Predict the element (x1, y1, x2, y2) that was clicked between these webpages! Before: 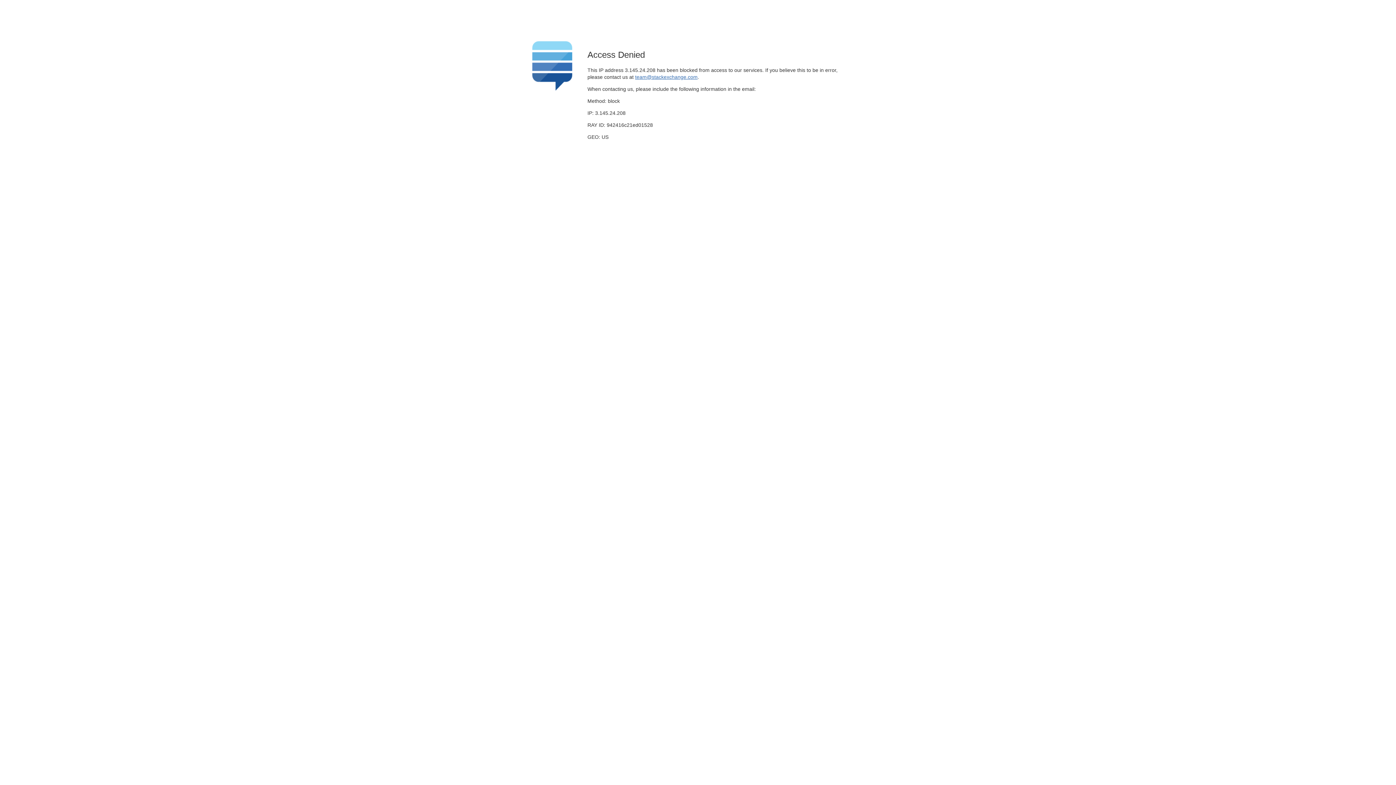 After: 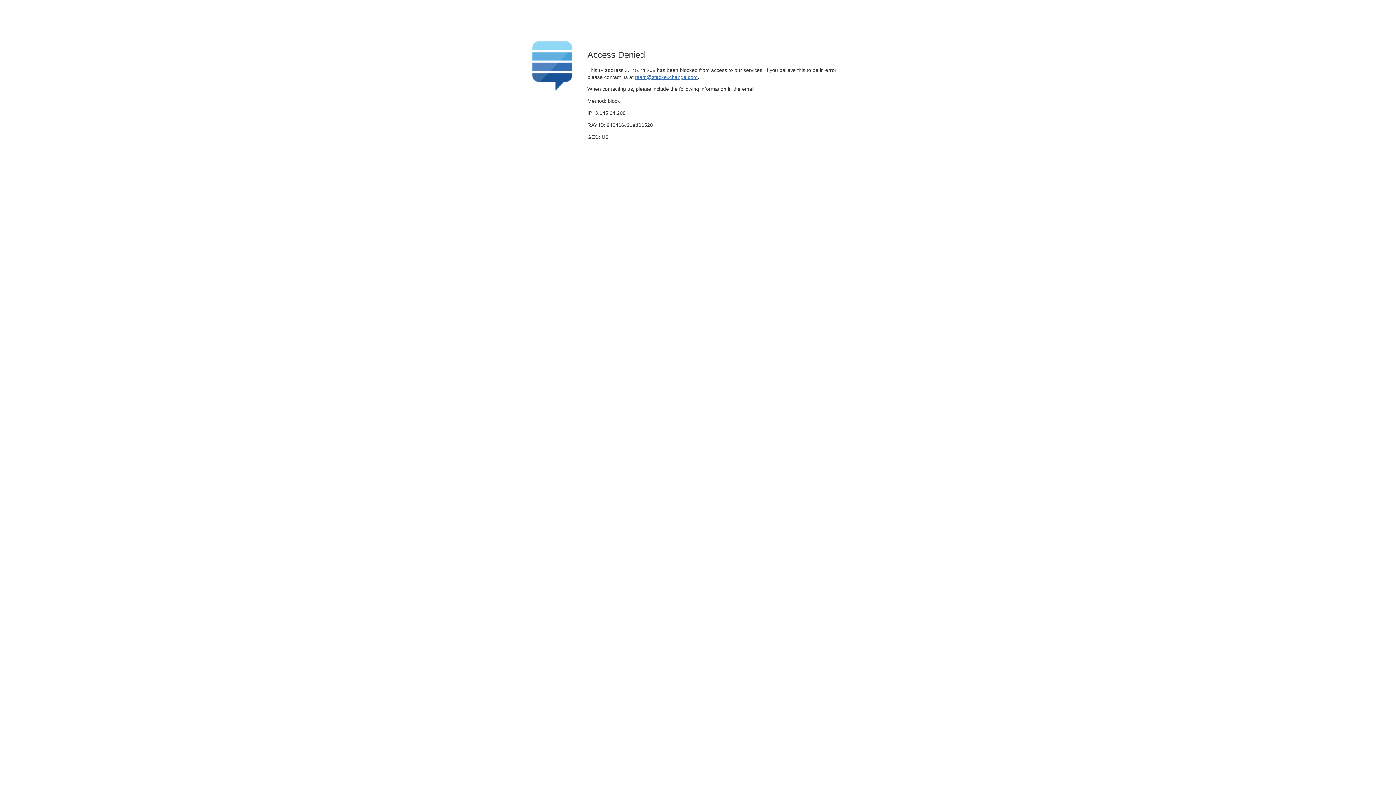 Action: bbox: (635, 74, 697, 79) label: team@stackexchange.com